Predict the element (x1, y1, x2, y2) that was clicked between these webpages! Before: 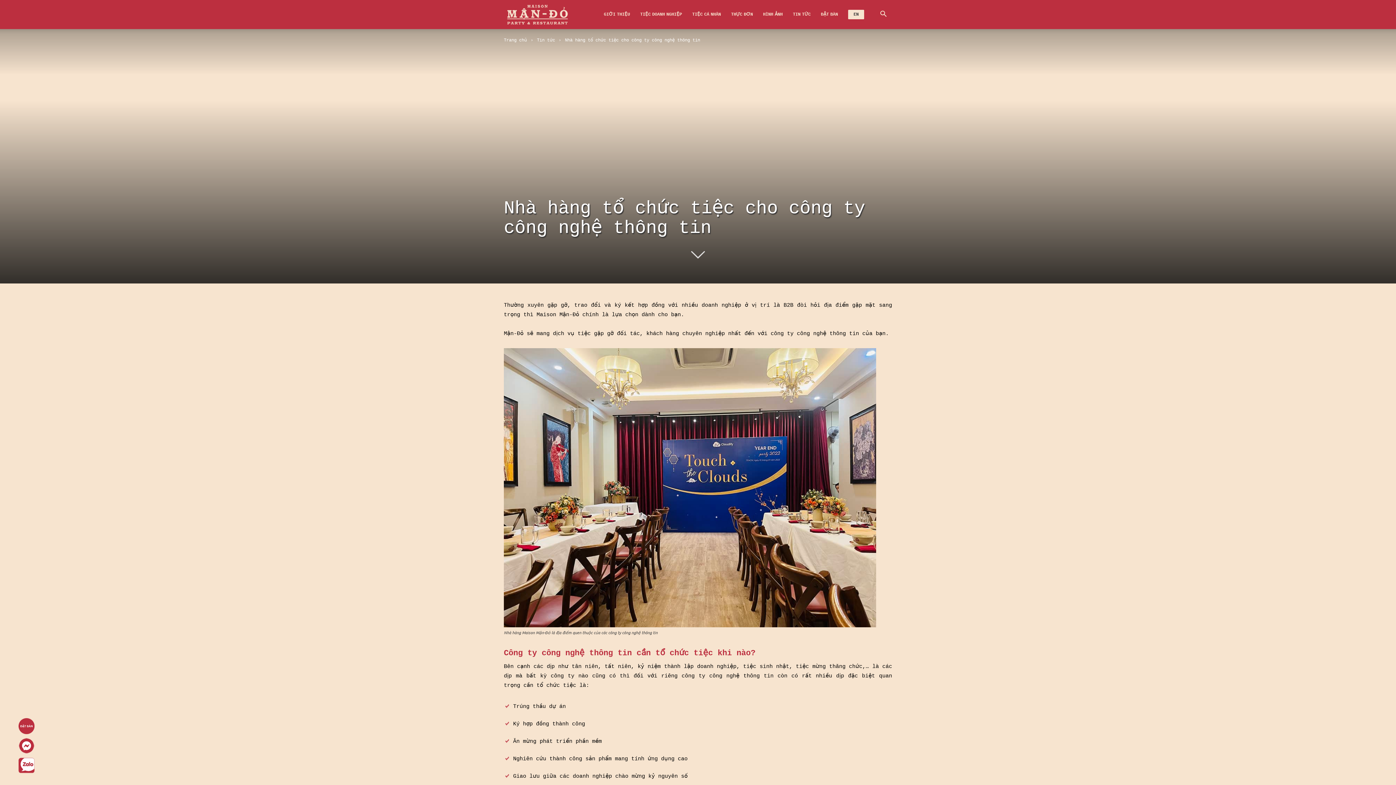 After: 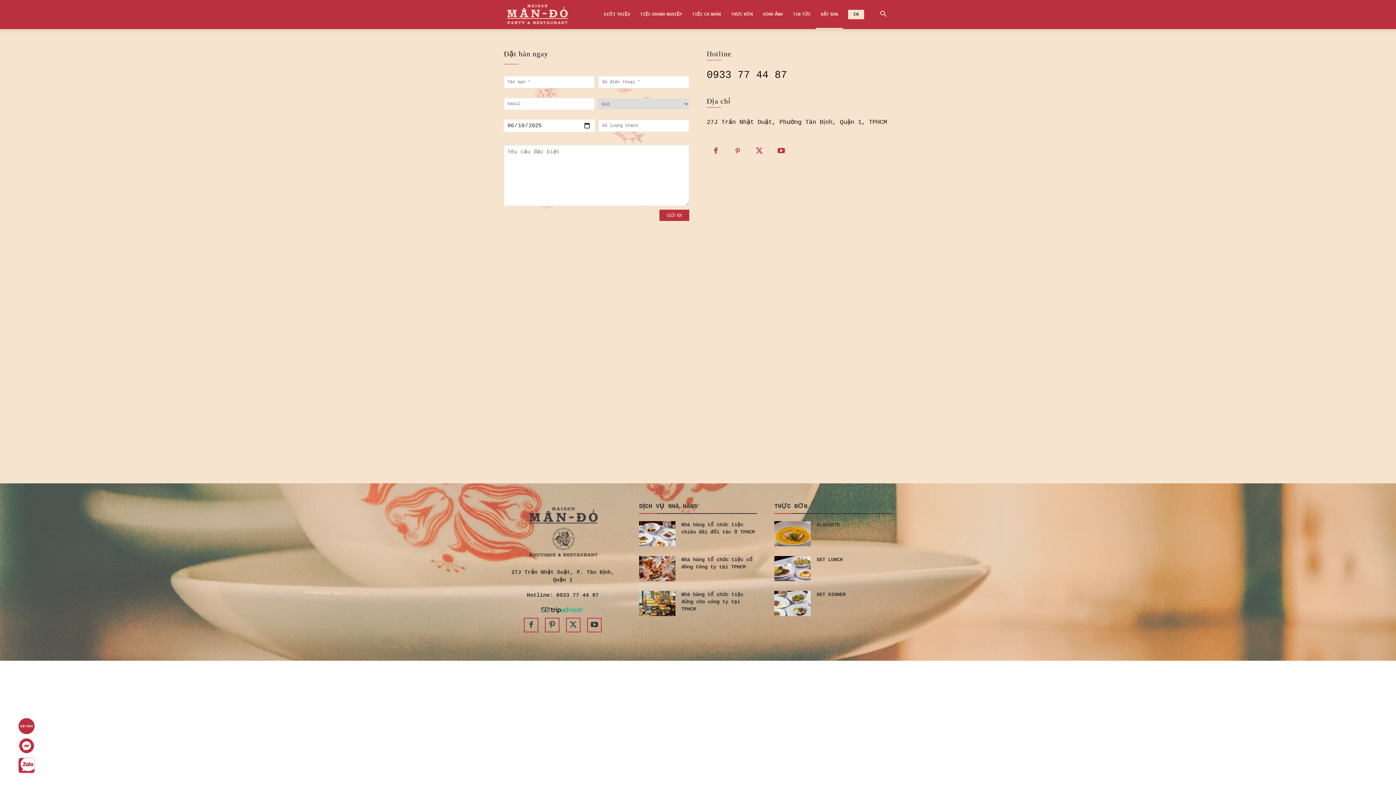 Action: bbox: (18, 718, 34, 734)